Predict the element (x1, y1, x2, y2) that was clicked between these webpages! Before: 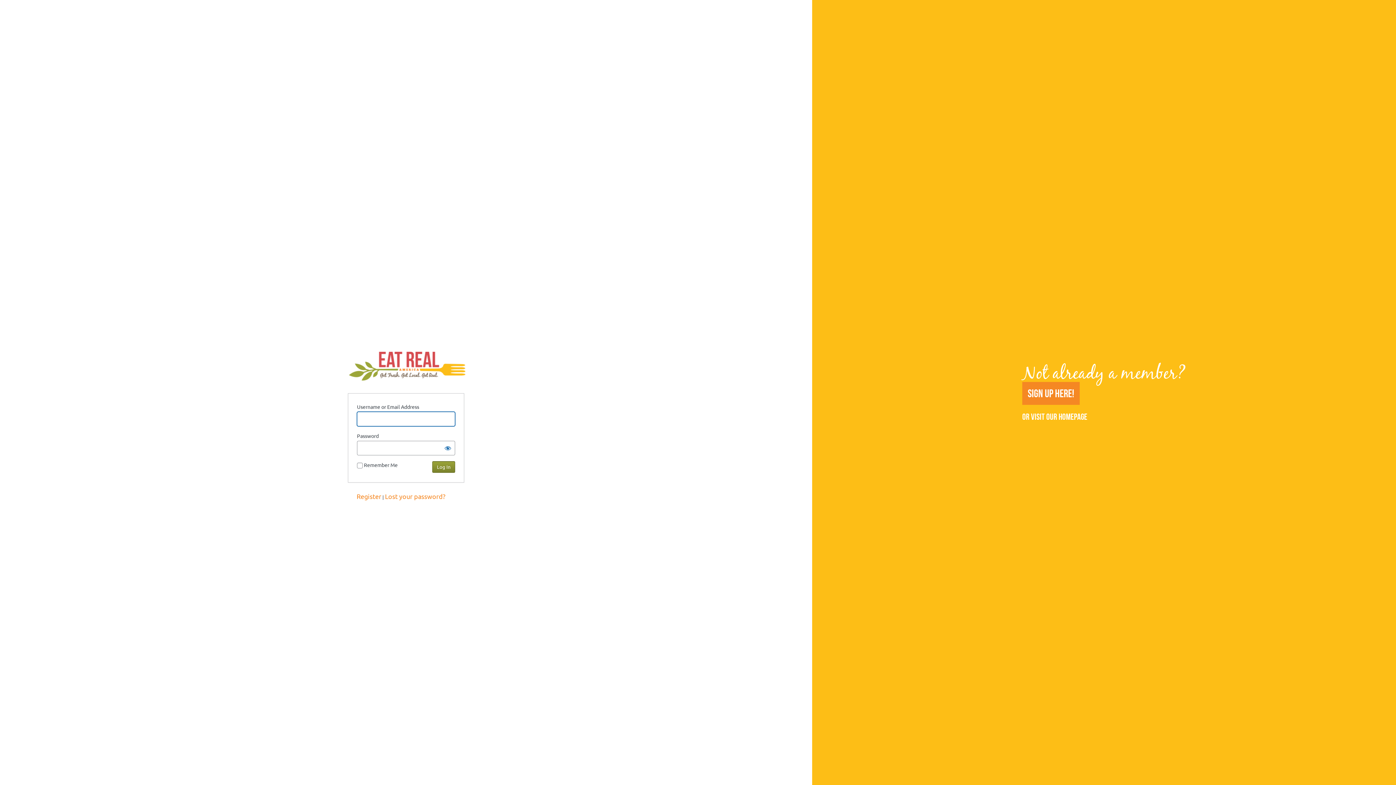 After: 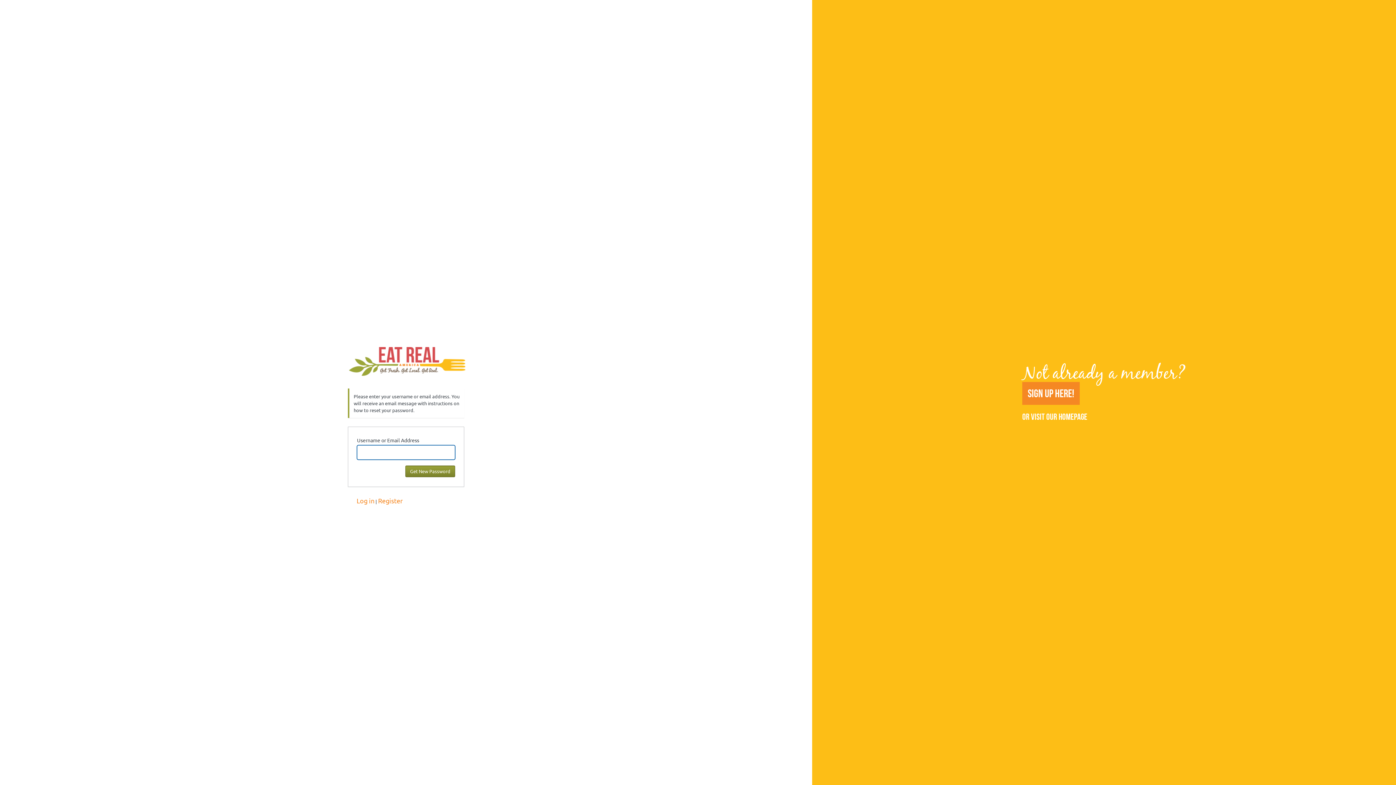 Action: label: Lost your password? bbox: (385, 492, 445, 500)